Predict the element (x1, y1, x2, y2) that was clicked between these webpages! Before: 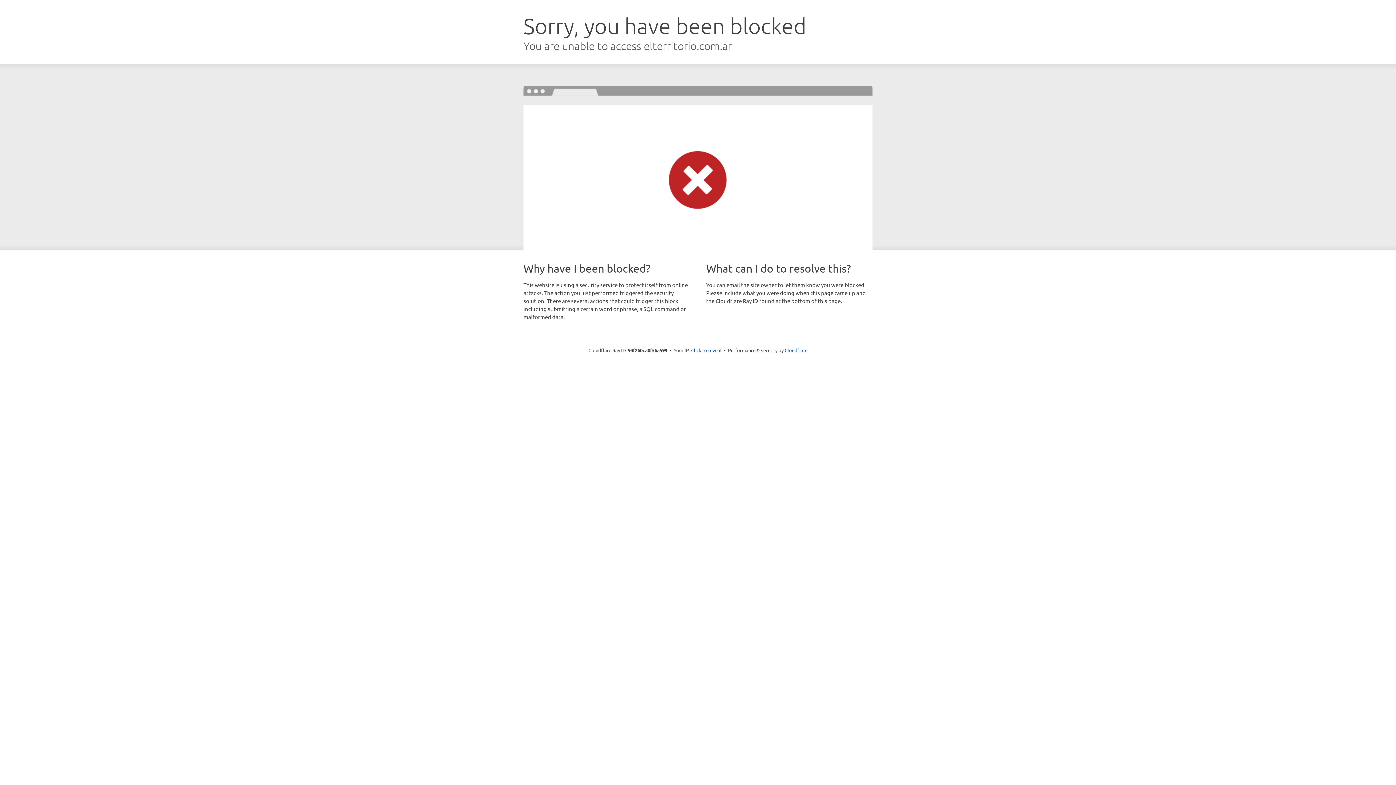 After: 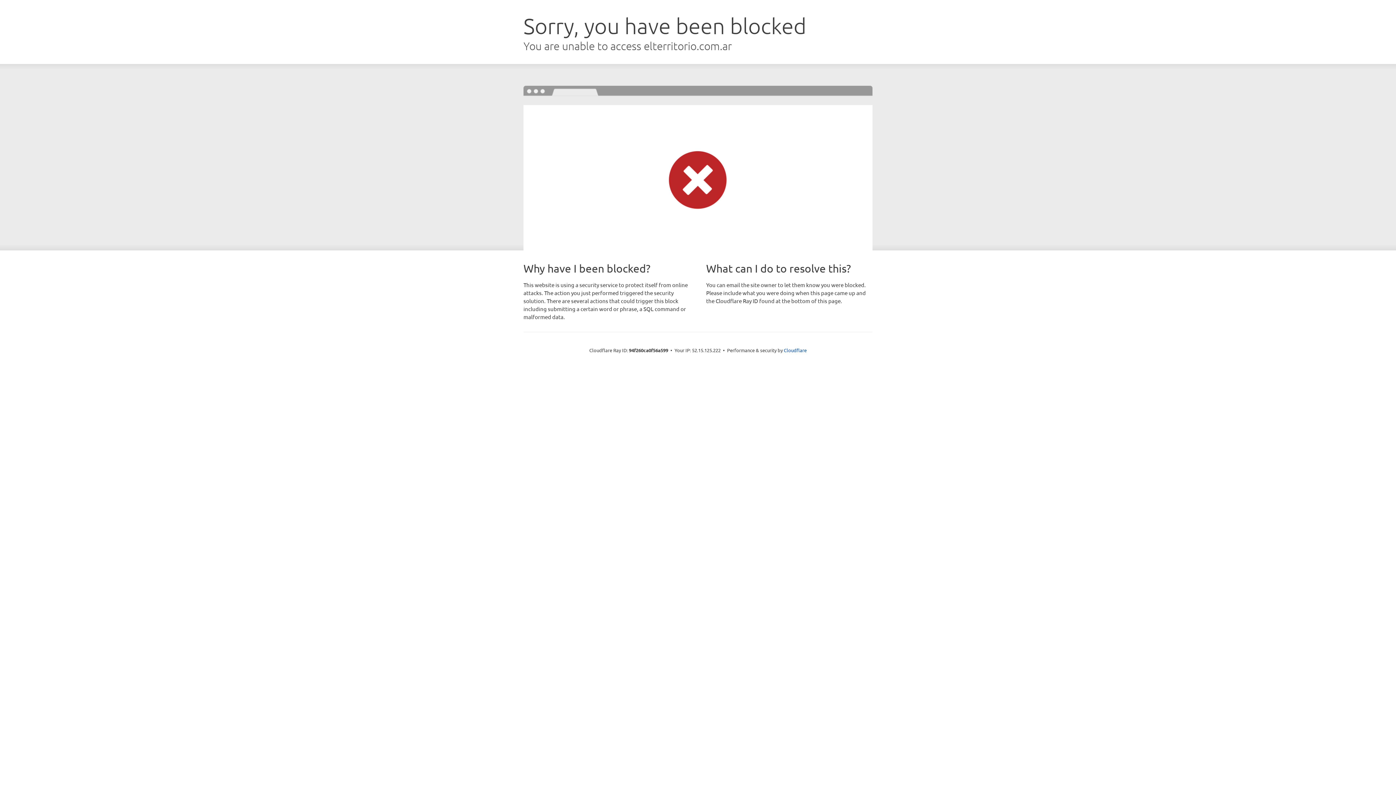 Action: bbox: (691, 346, 721, 353) label: Click to reveal